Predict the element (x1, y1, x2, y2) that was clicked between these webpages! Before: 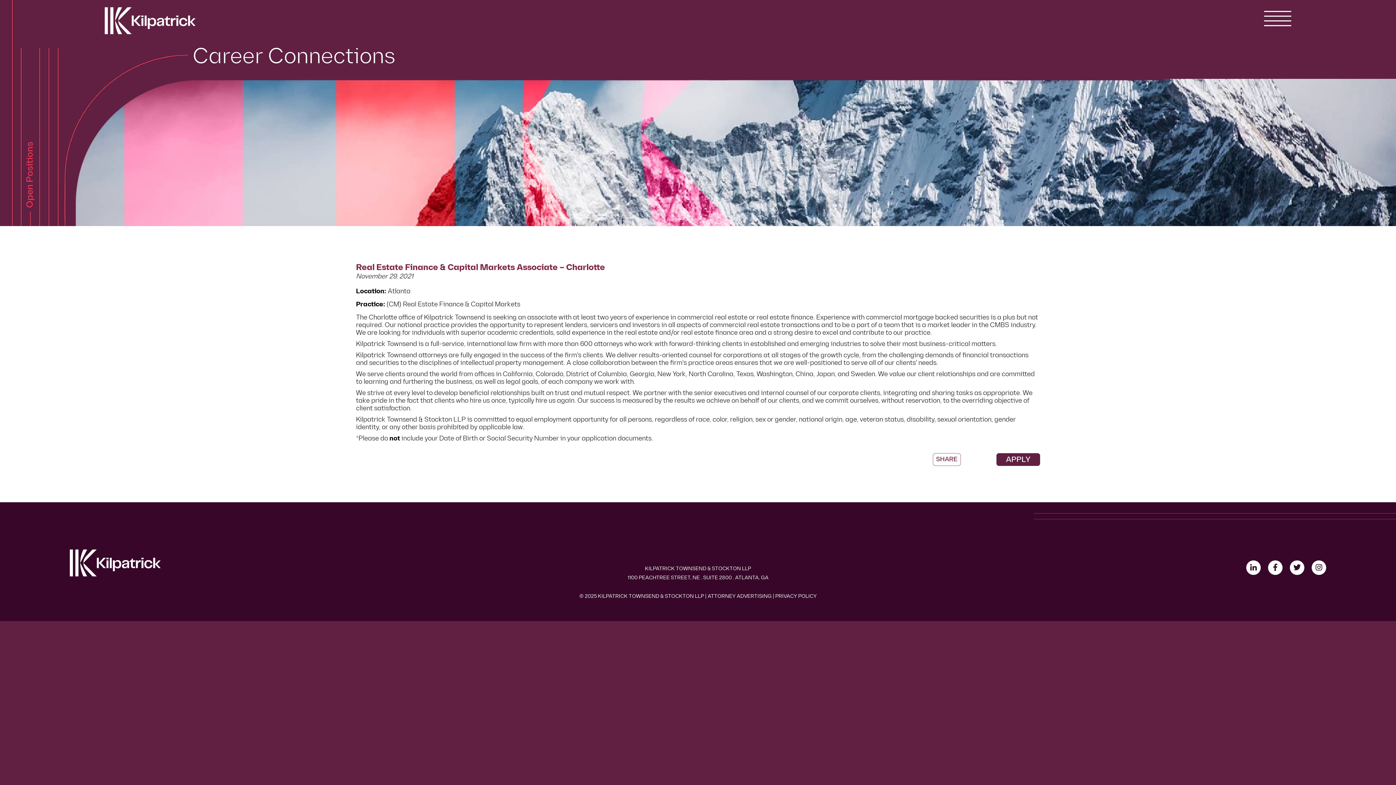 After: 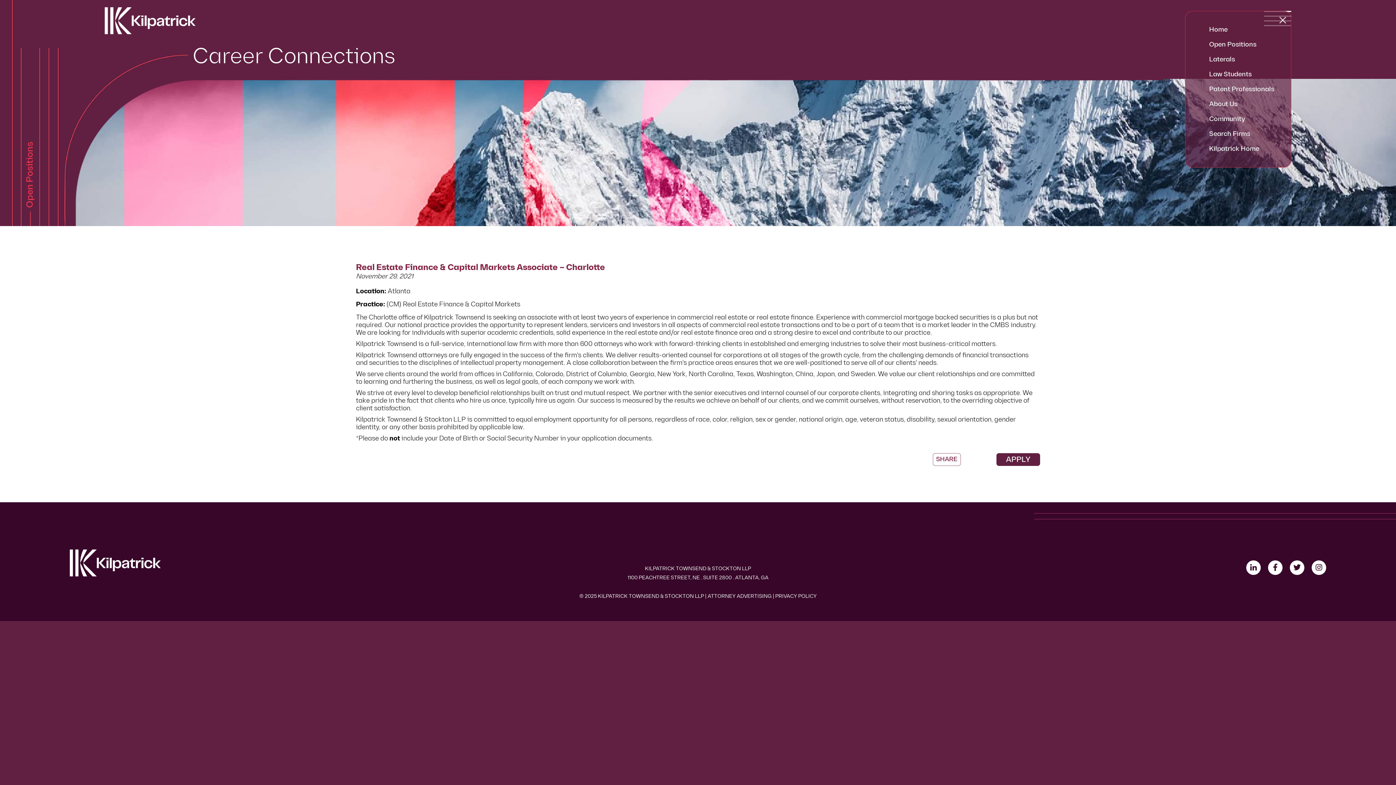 Action: bbox: (1264, 10, 1291, 26)